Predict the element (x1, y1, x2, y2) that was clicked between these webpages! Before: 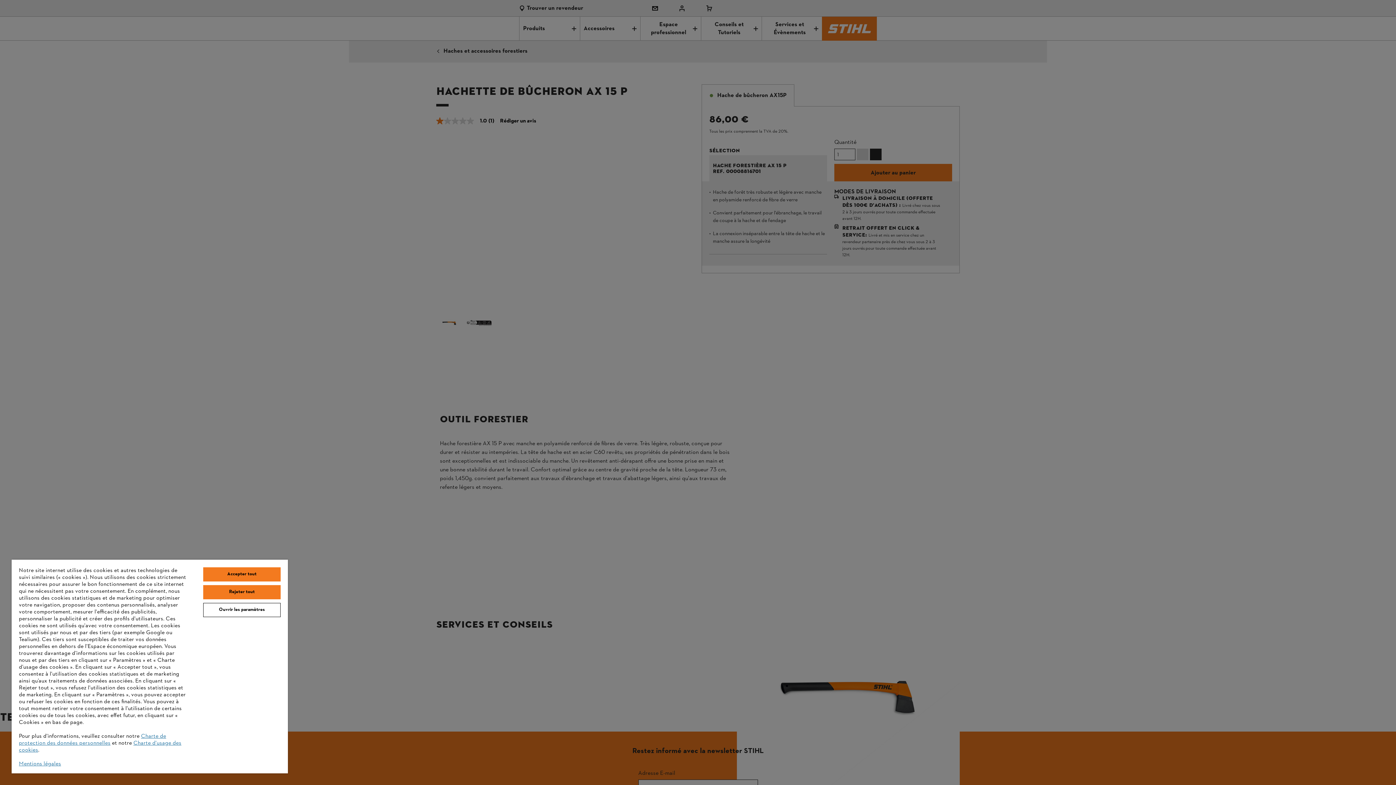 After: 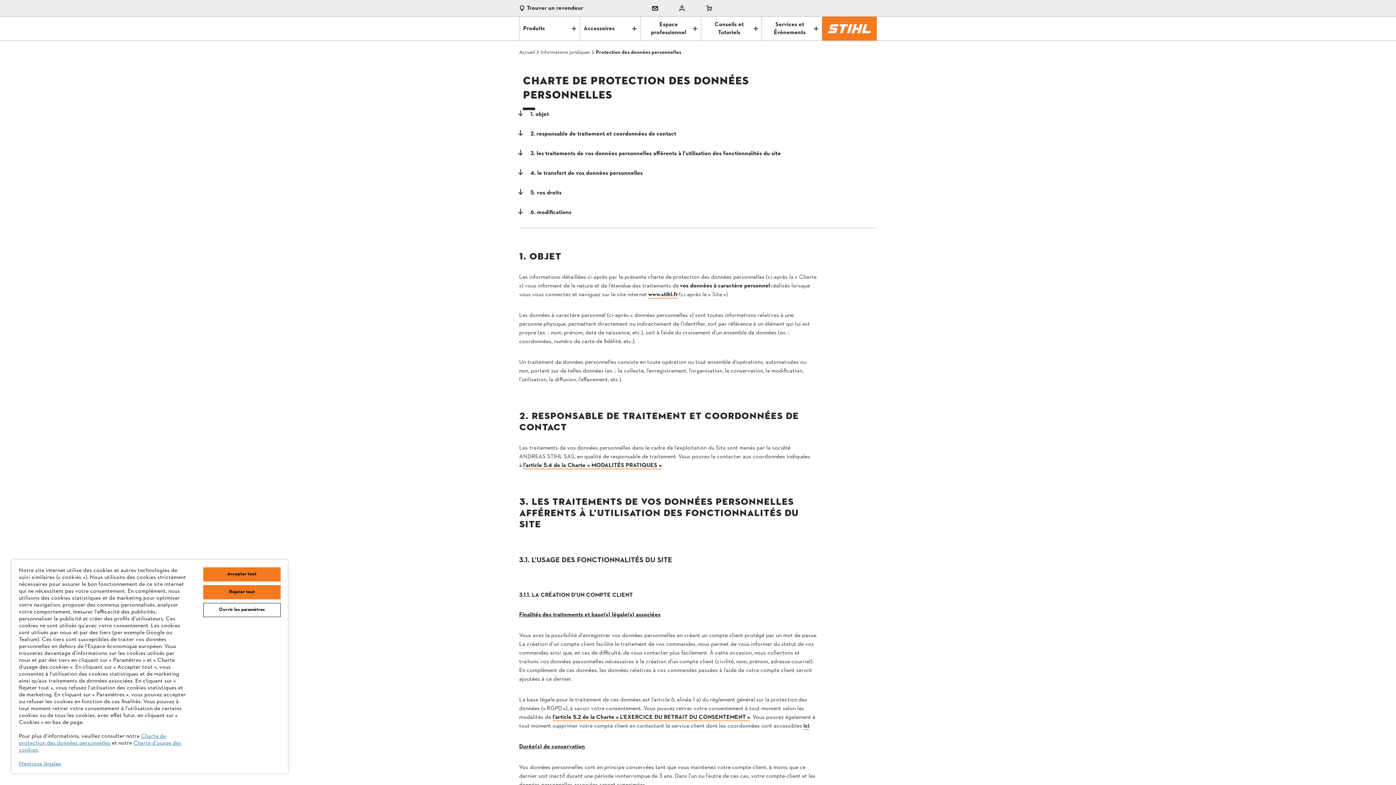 Action: label: Charte de protection des données personnelles bbox: (18, 732, 166, 747)